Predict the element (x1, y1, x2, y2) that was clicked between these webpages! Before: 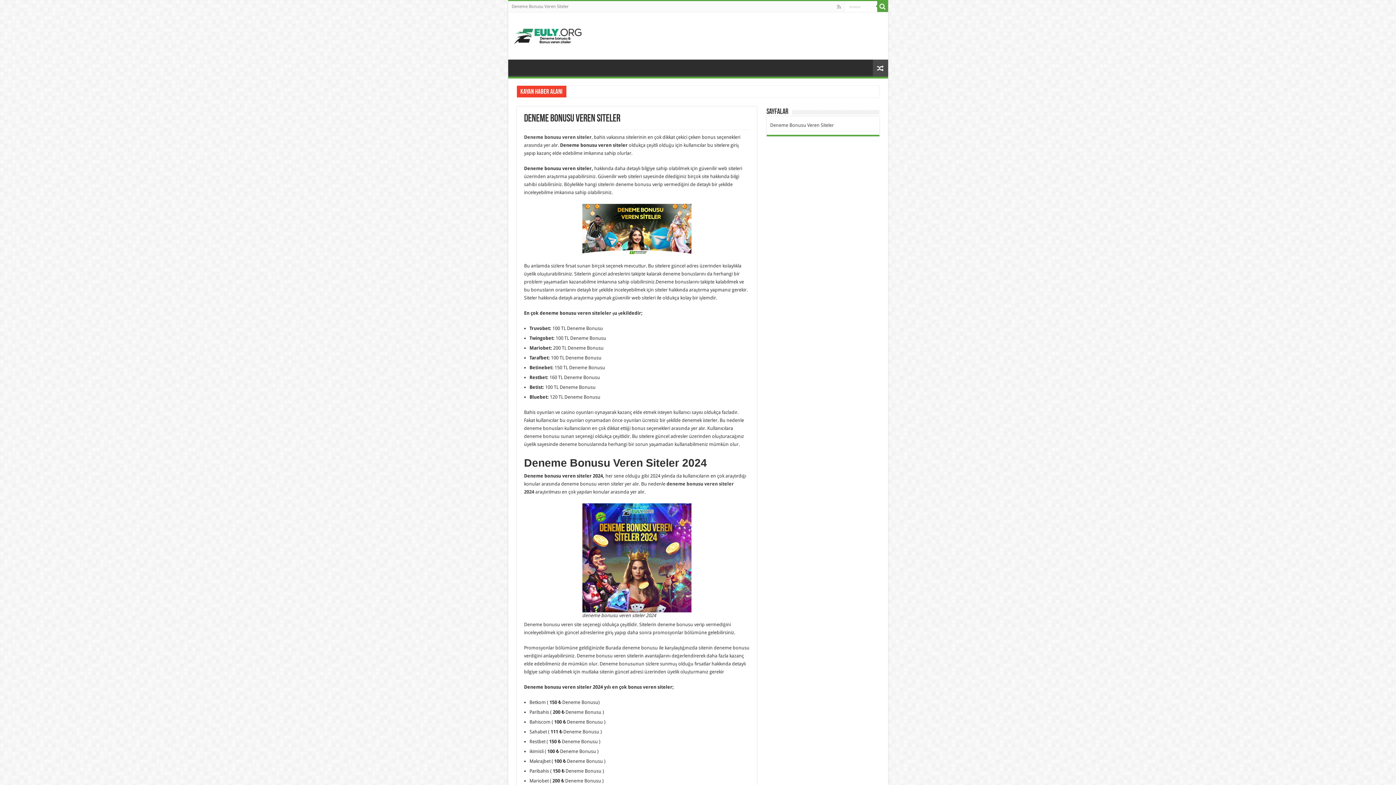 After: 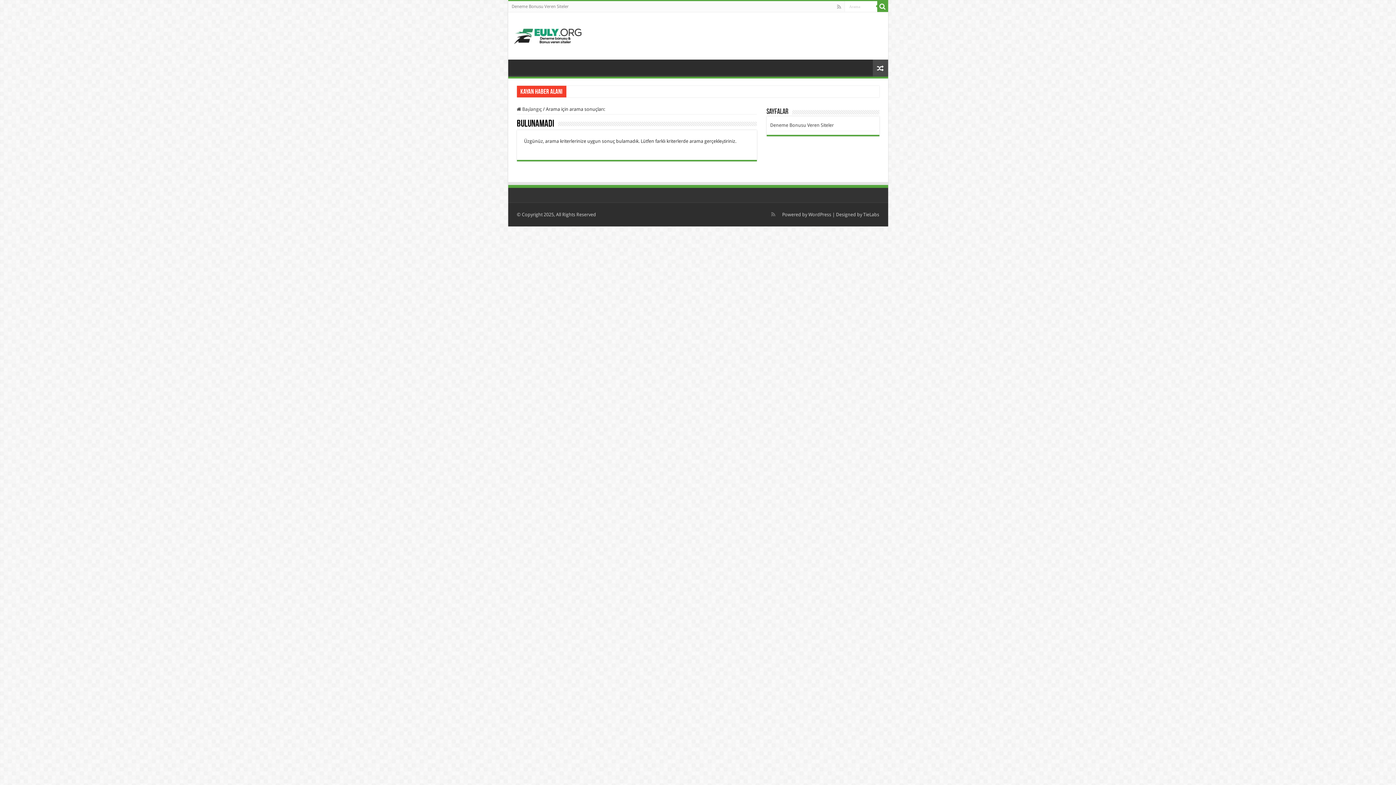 Action: bbox: (877, 1, 888, 12)